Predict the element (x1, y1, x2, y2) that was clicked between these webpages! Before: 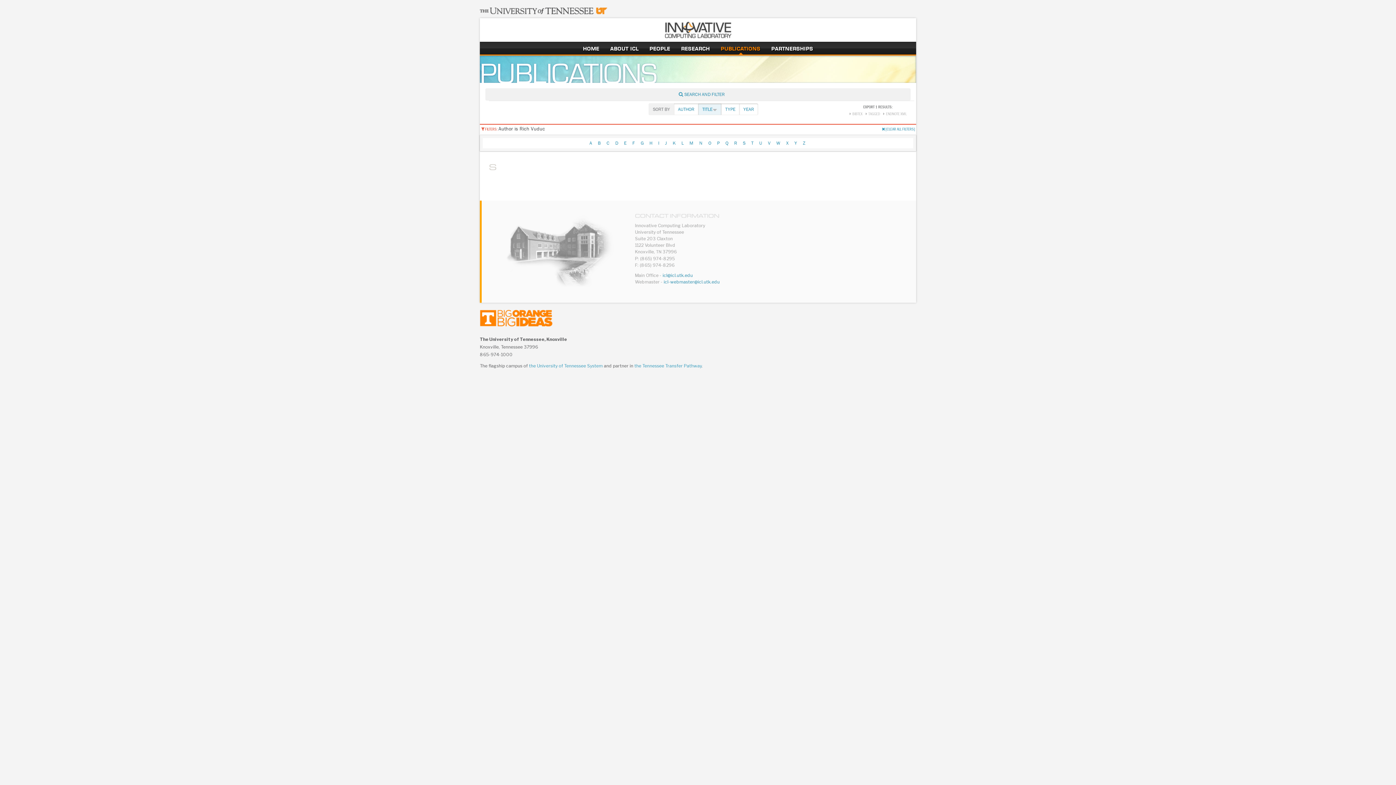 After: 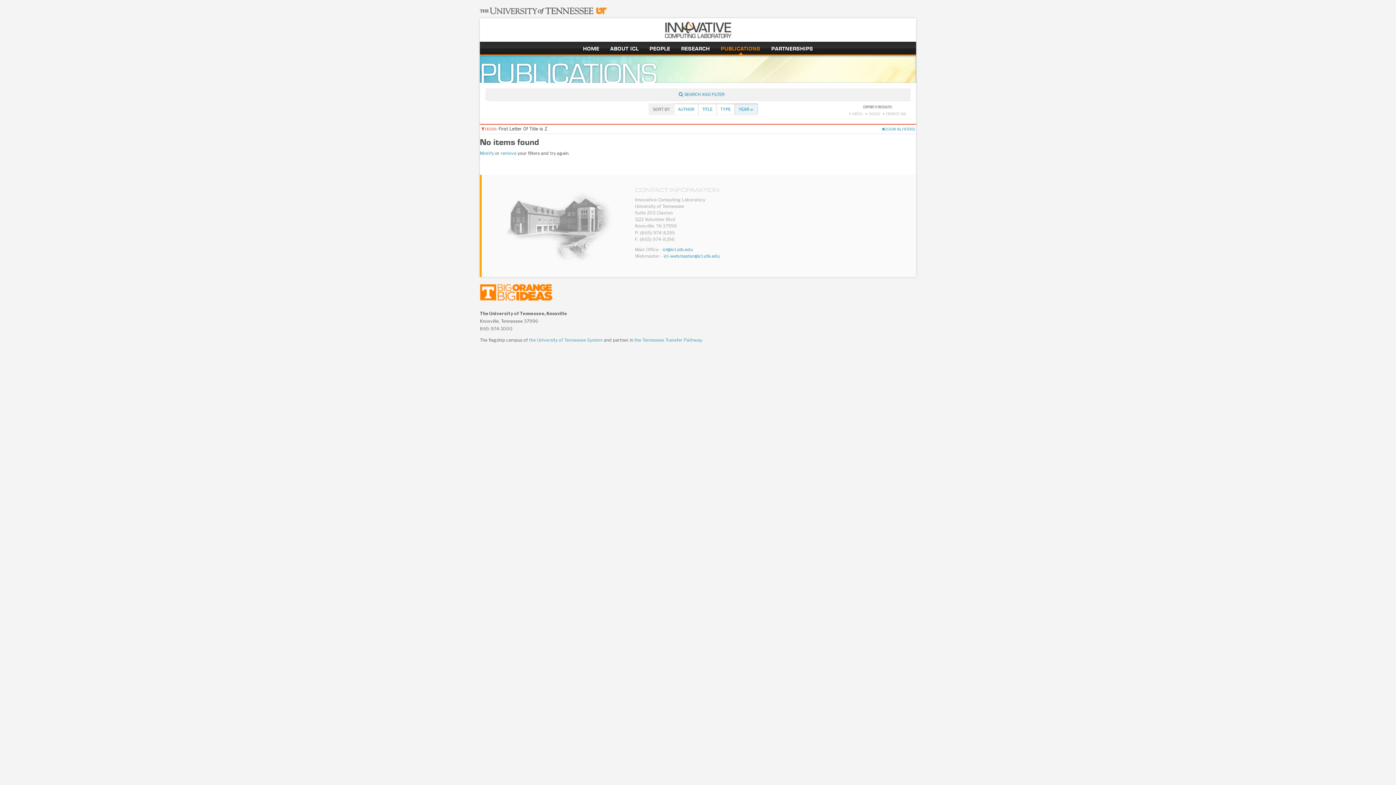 Action: label: Z bbox: (800, 140, 808, 145)